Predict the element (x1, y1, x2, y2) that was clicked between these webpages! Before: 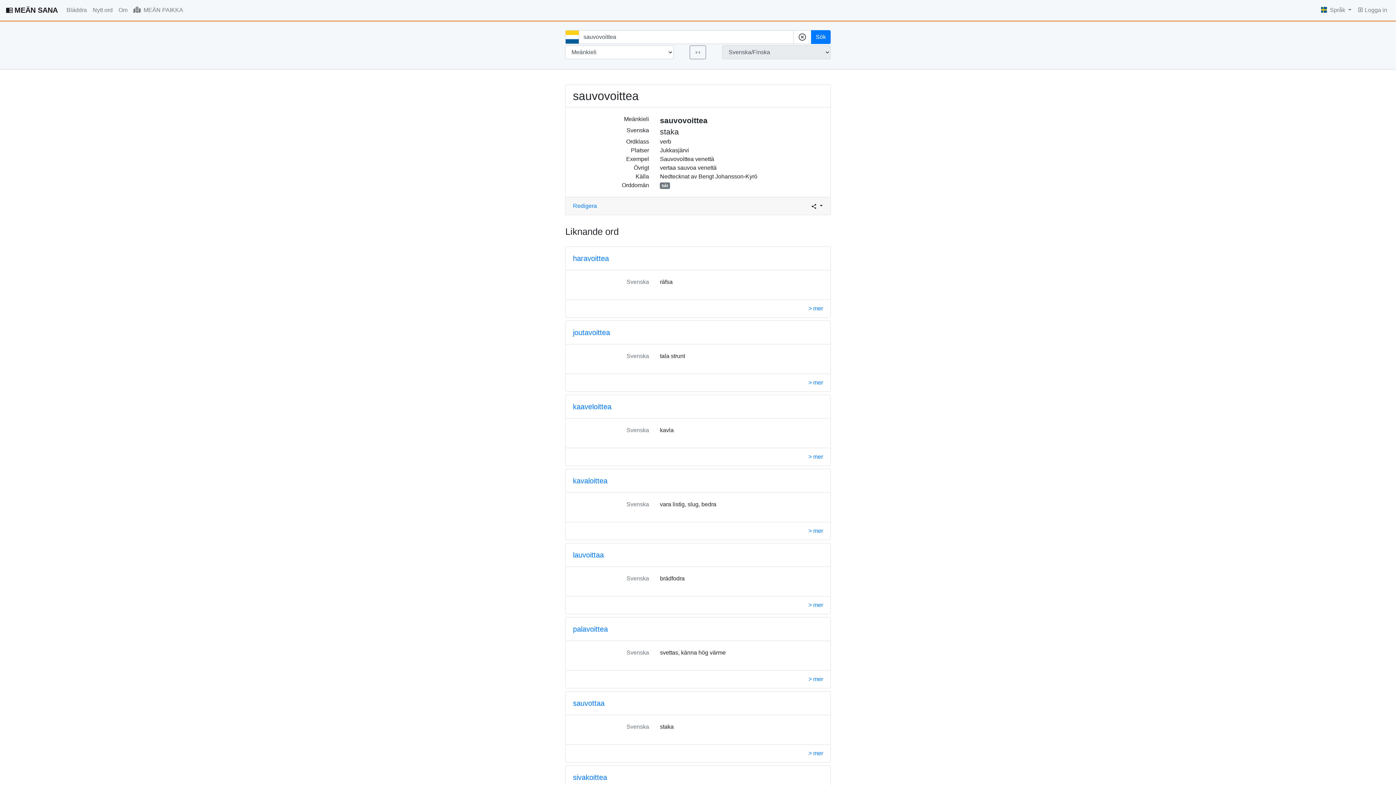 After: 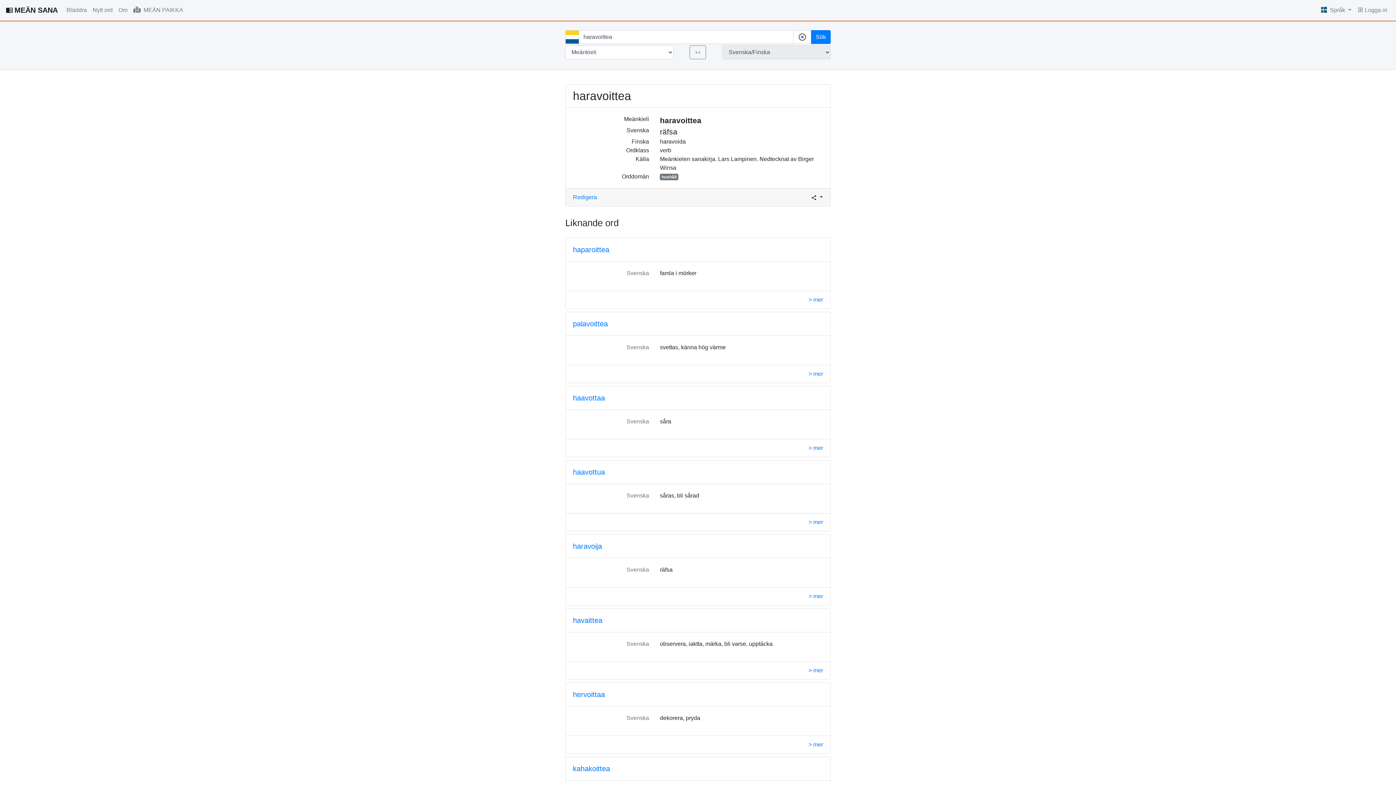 Action: label: > mer bbox: (808, 305, 823, 311)